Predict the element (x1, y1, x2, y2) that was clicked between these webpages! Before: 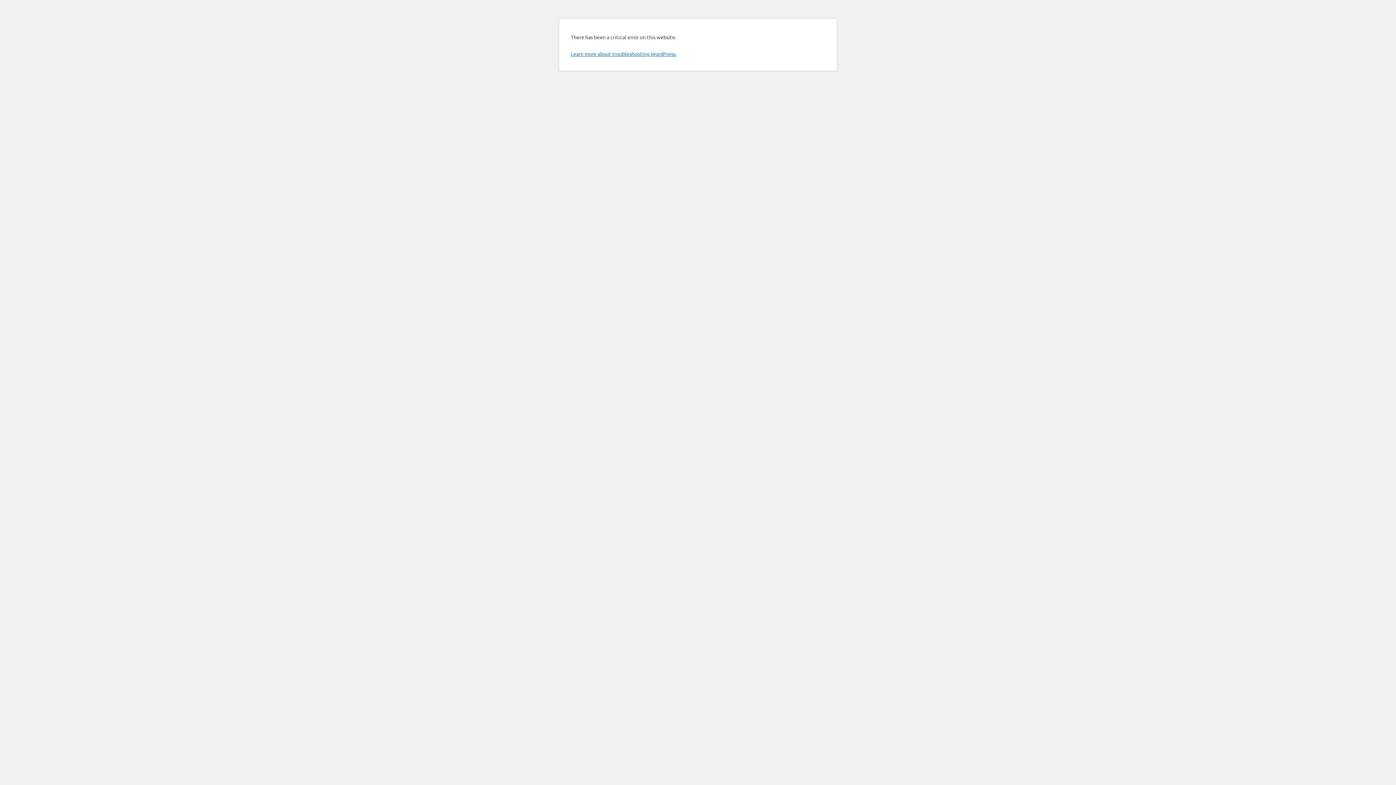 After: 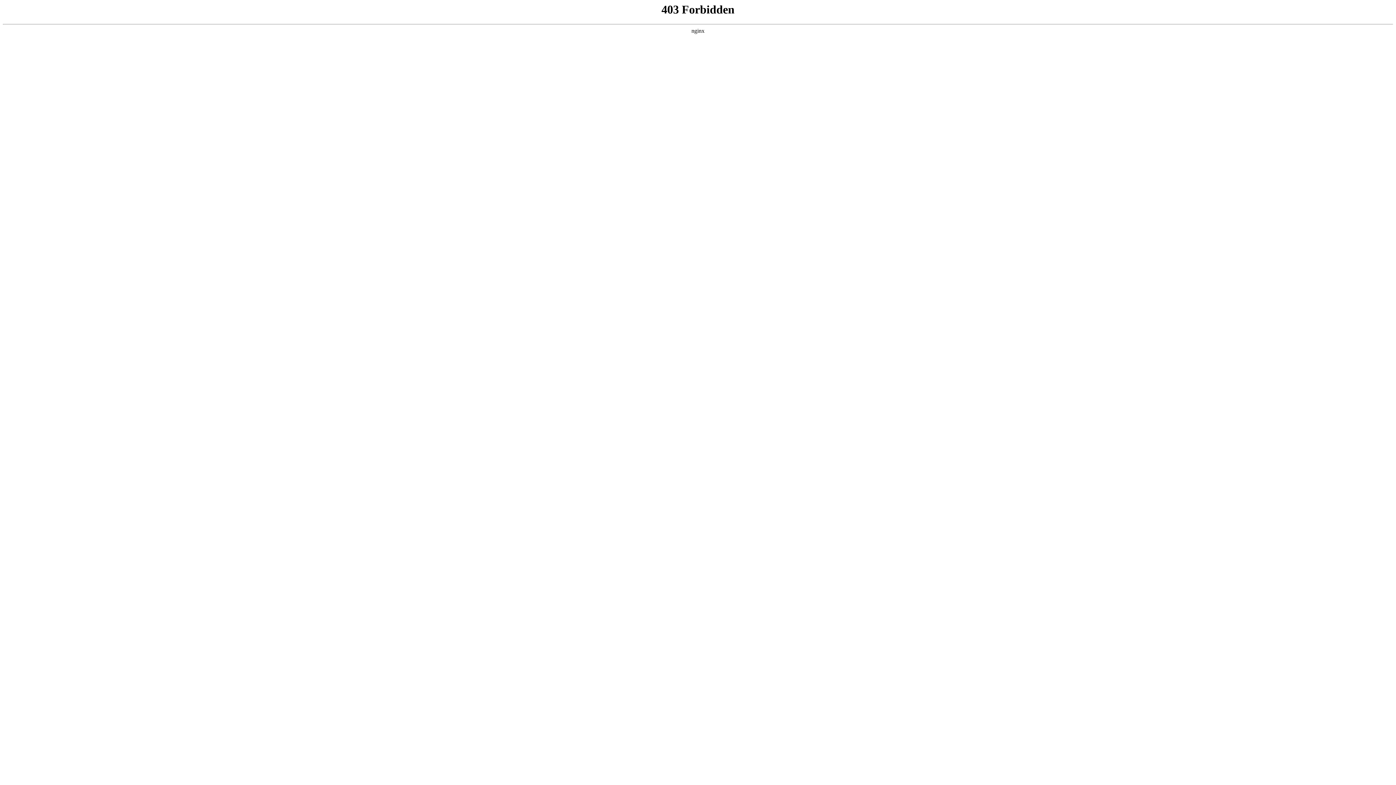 Action: bbox: (570, 50, 676, 57) label: Learn more about troubleshooting WordPress.